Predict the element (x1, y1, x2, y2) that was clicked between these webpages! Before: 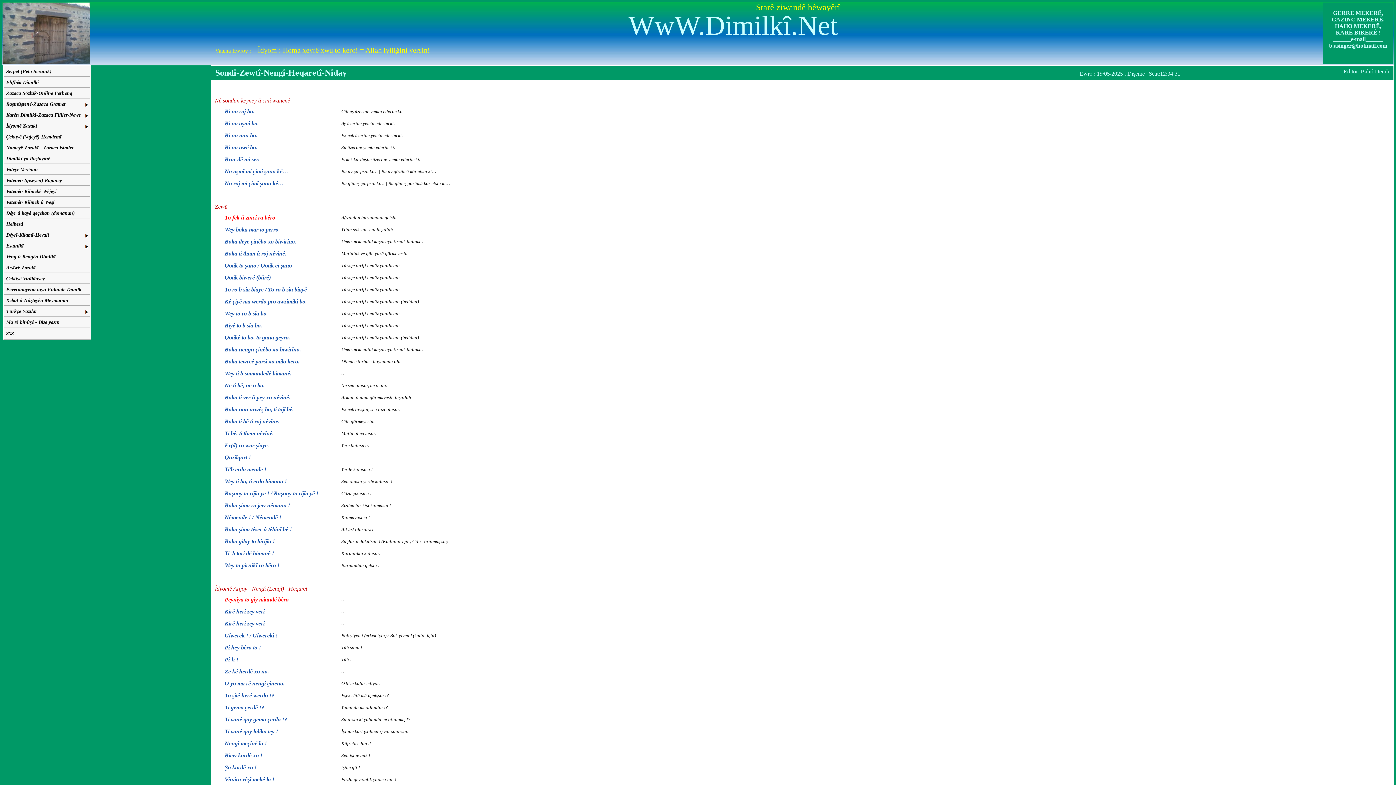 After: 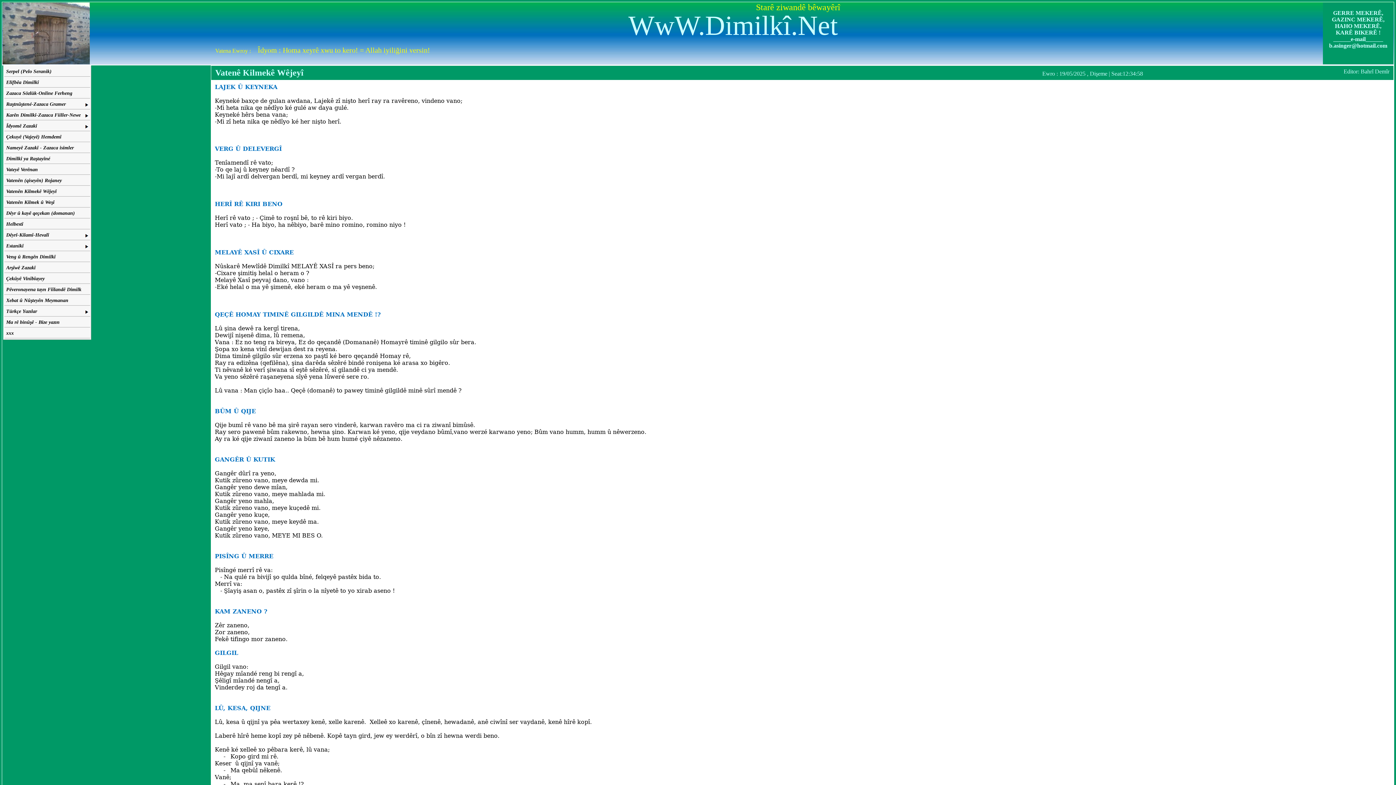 Action: label: Vatenên Kilmekê Wêjeyî bbox: (4, 186, 90, 196)